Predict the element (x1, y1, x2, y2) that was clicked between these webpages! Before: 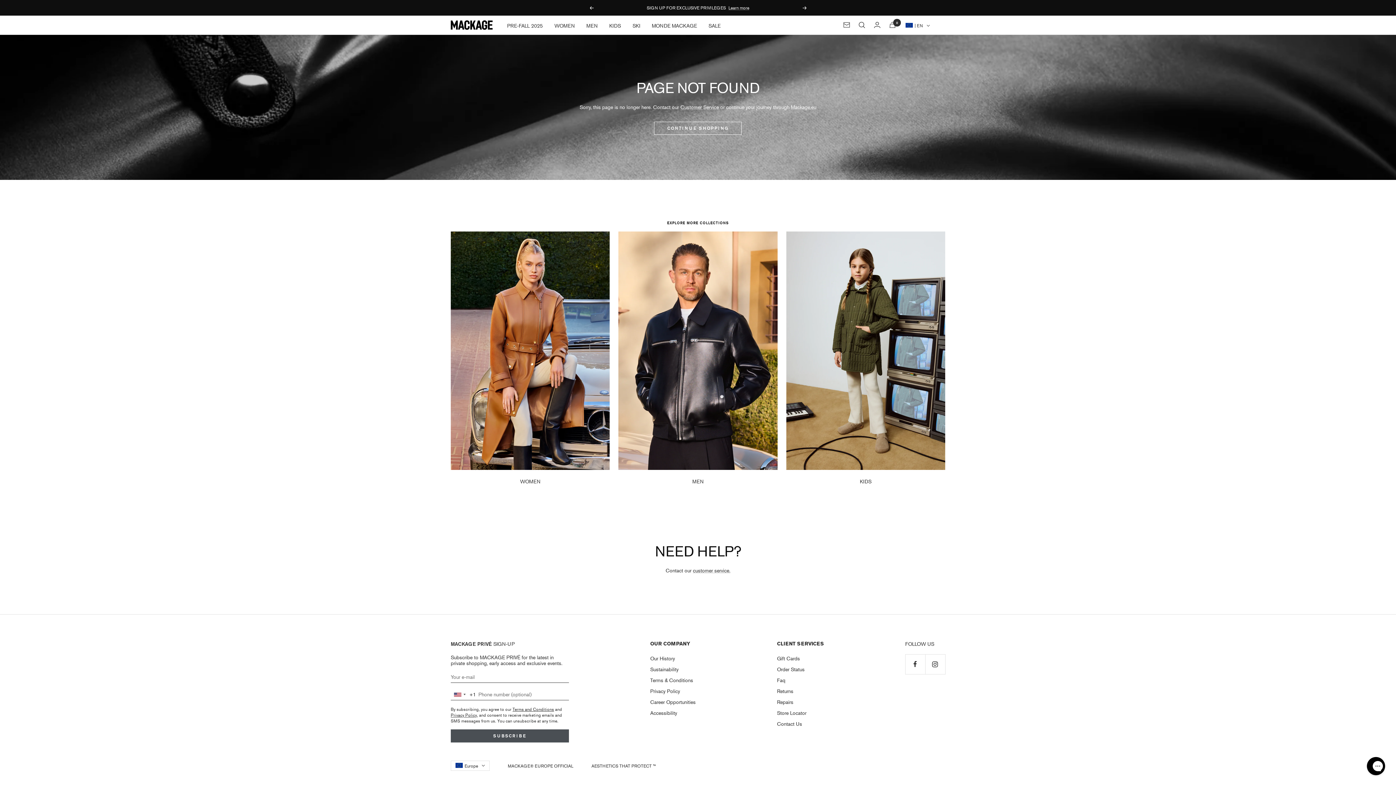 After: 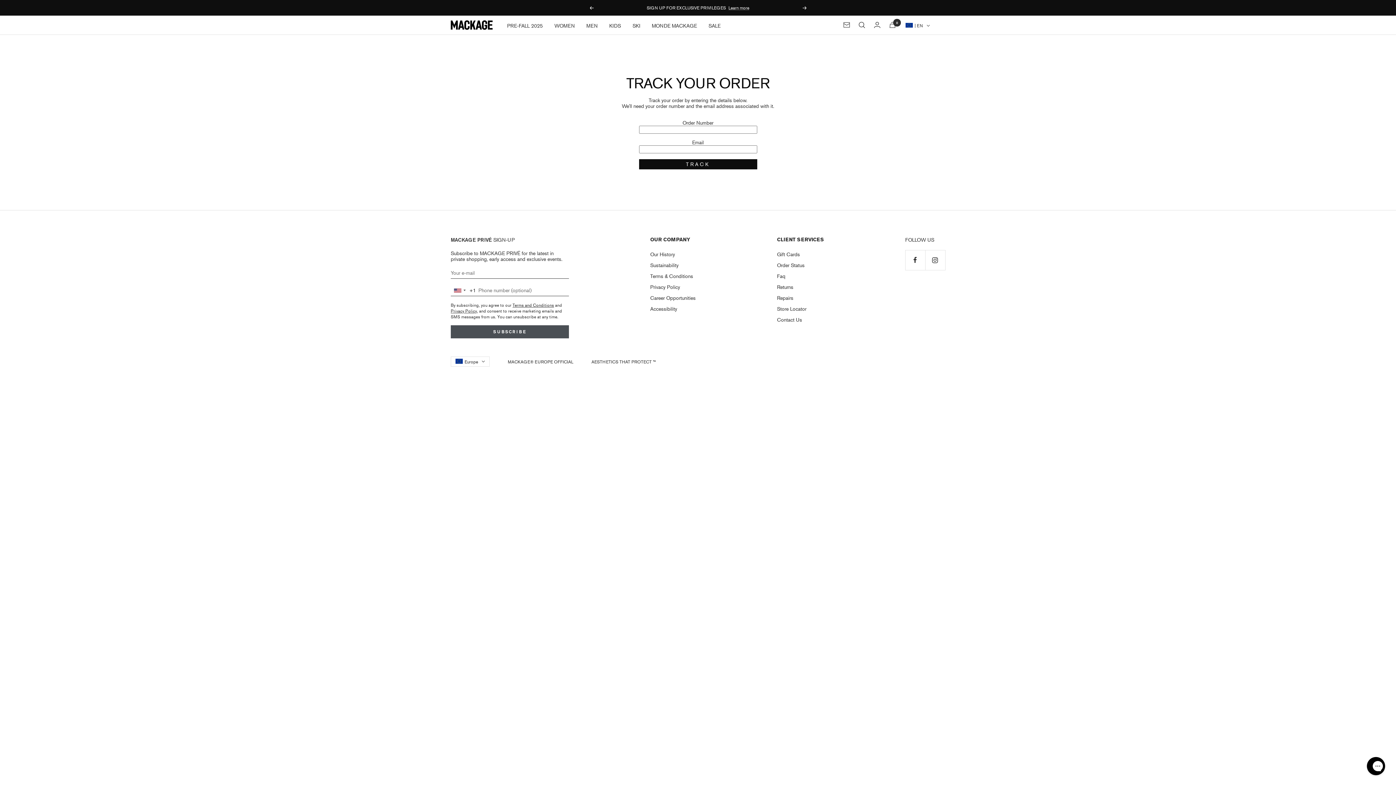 Action: bbox: (777, 665, 804, 674) label: Order Status